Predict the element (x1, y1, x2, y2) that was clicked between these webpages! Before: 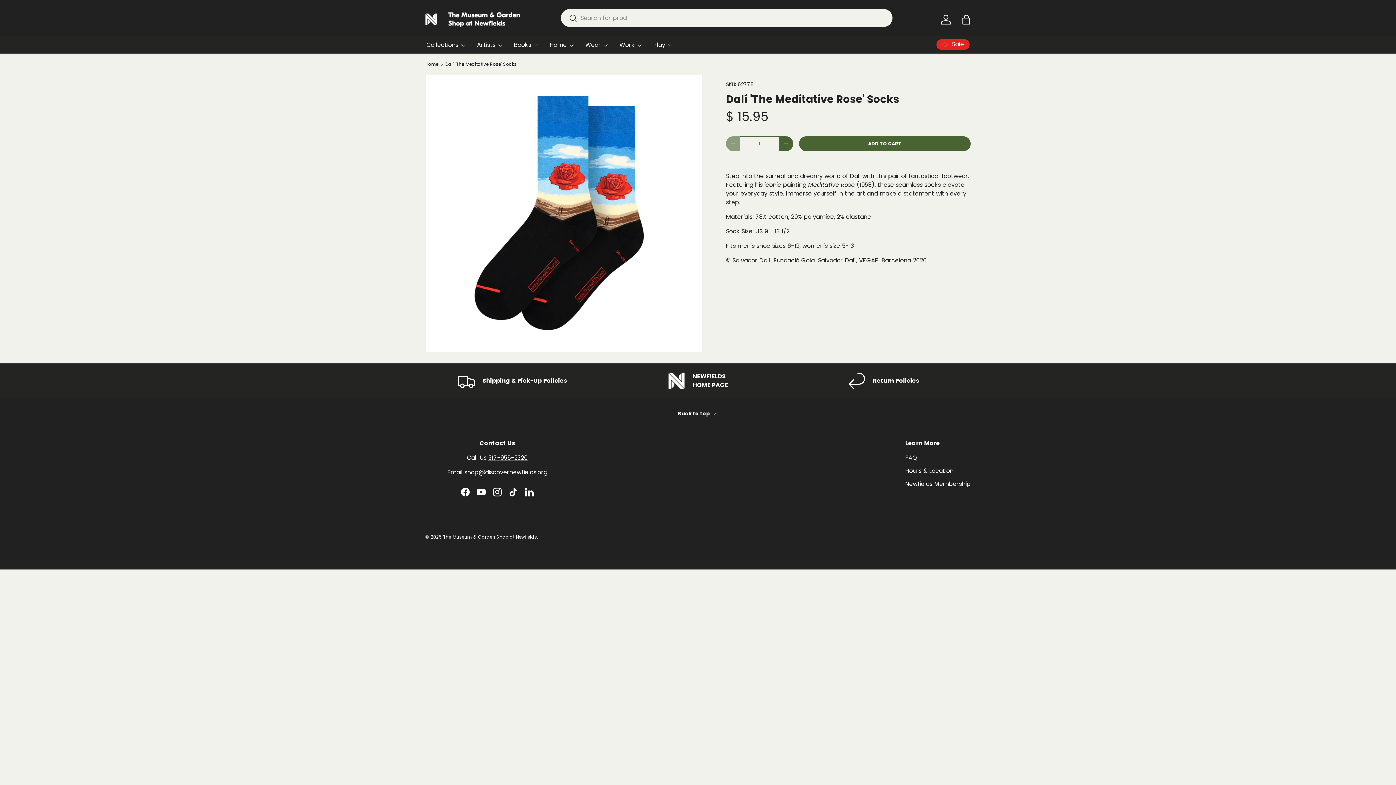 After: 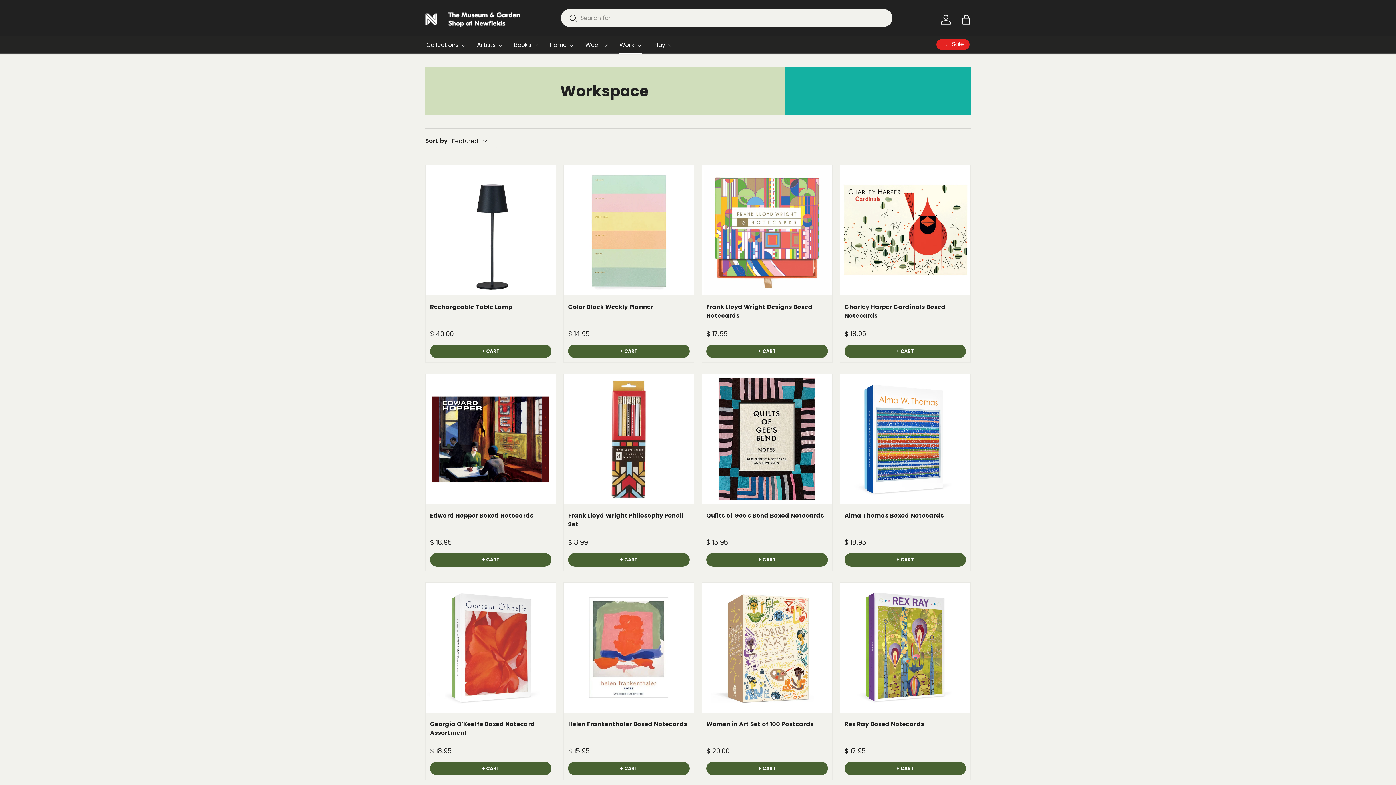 Action: label: Work bbox: (619, 36, 642, 53)